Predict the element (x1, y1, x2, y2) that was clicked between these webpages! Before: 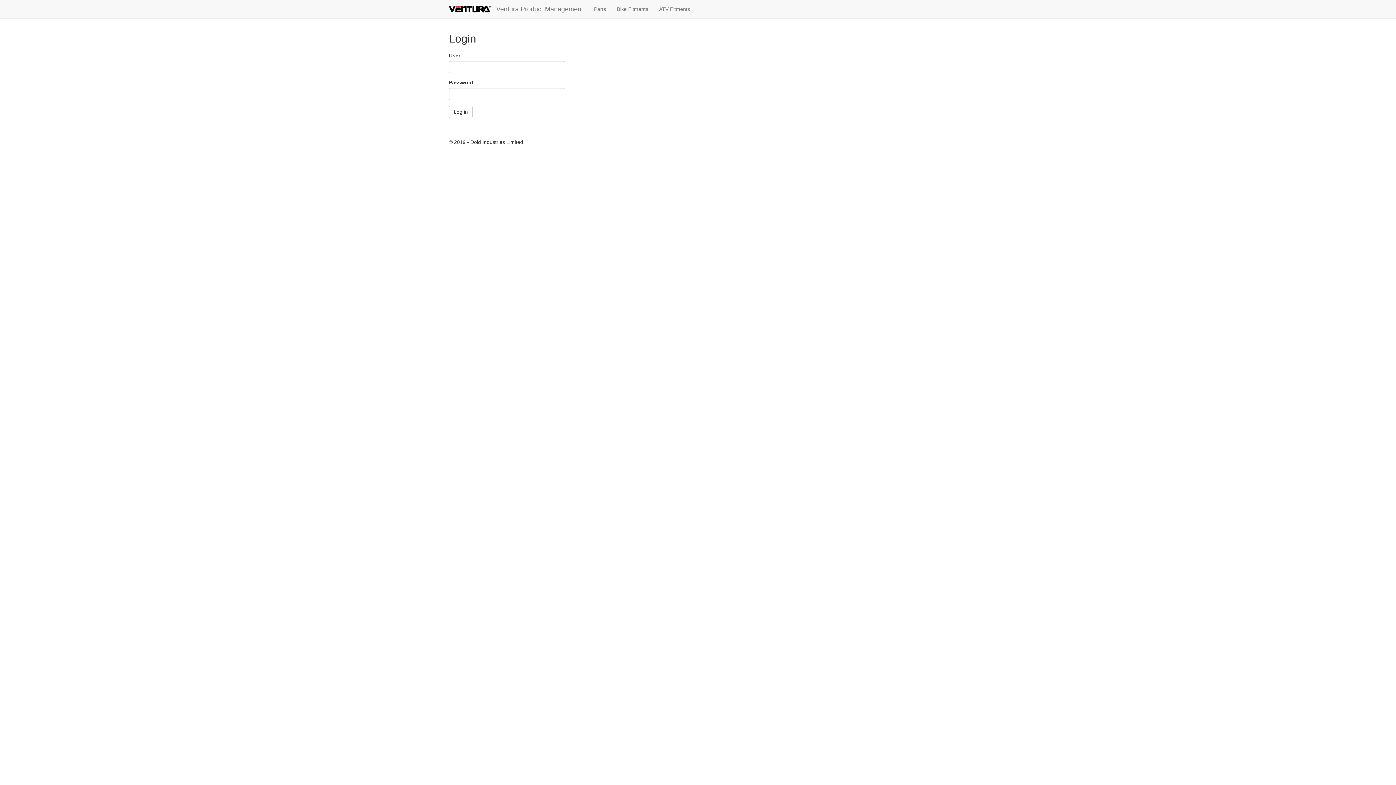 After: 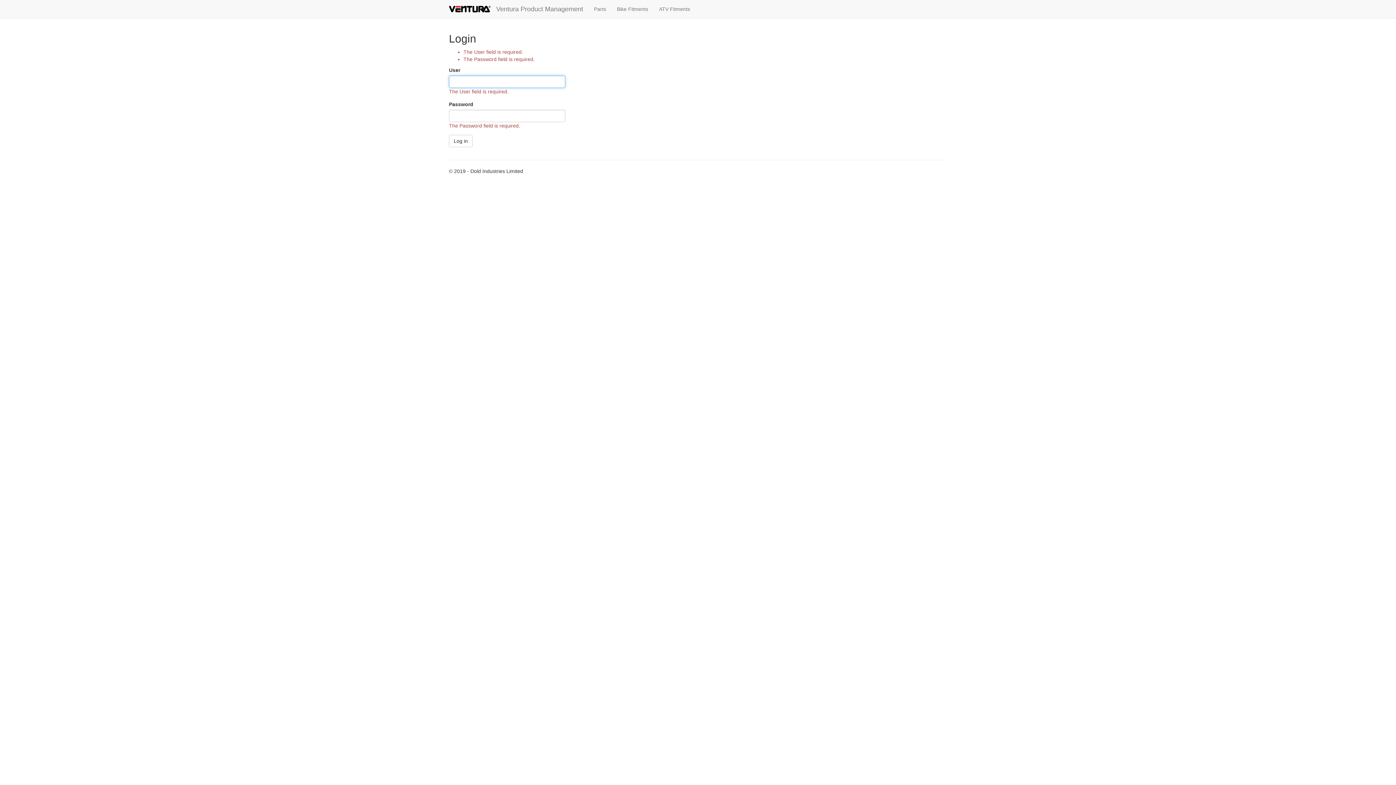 Action: bbox: (449, 105, 472, 118) label: Log in